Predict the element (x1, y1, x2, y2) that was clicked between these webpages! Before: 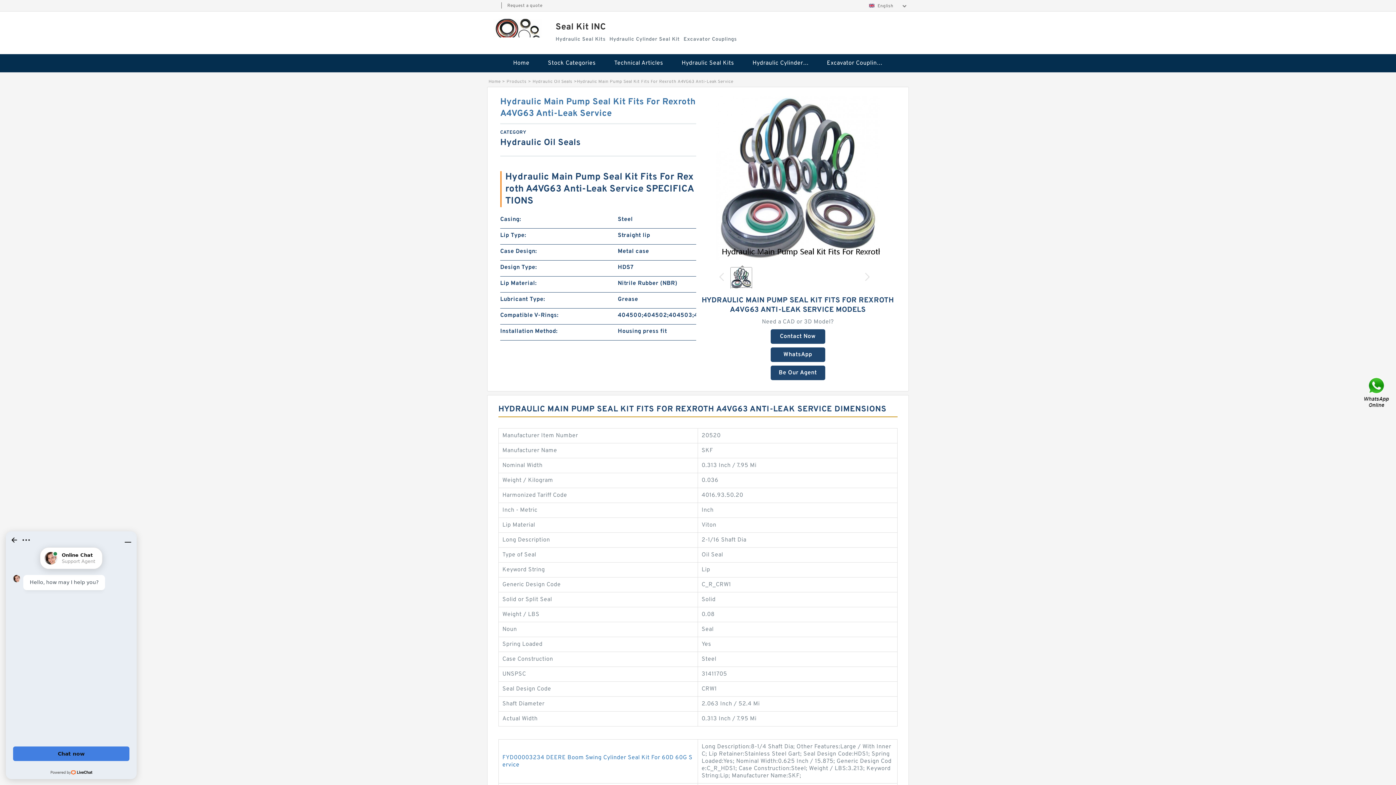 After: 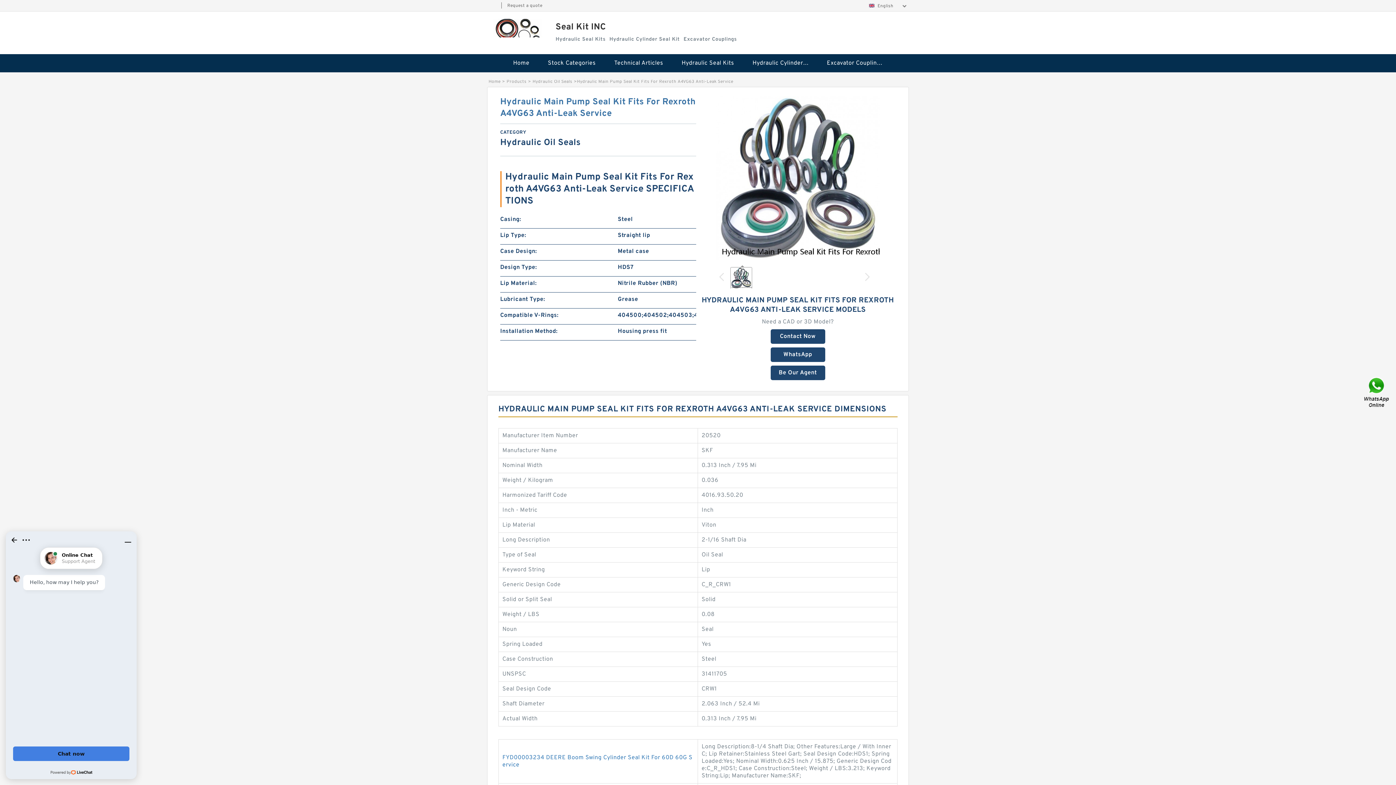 Action: bbox: (716, 174, 879, 181)